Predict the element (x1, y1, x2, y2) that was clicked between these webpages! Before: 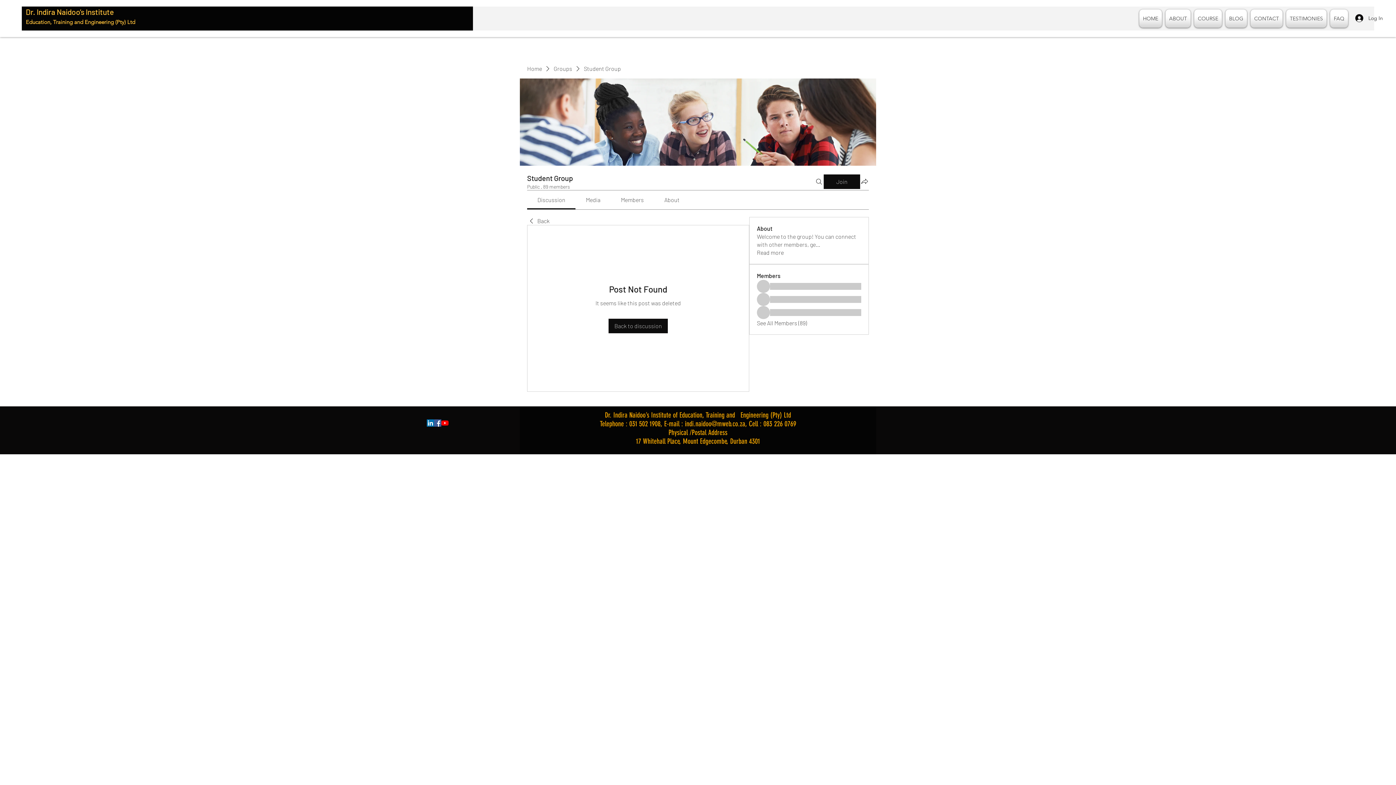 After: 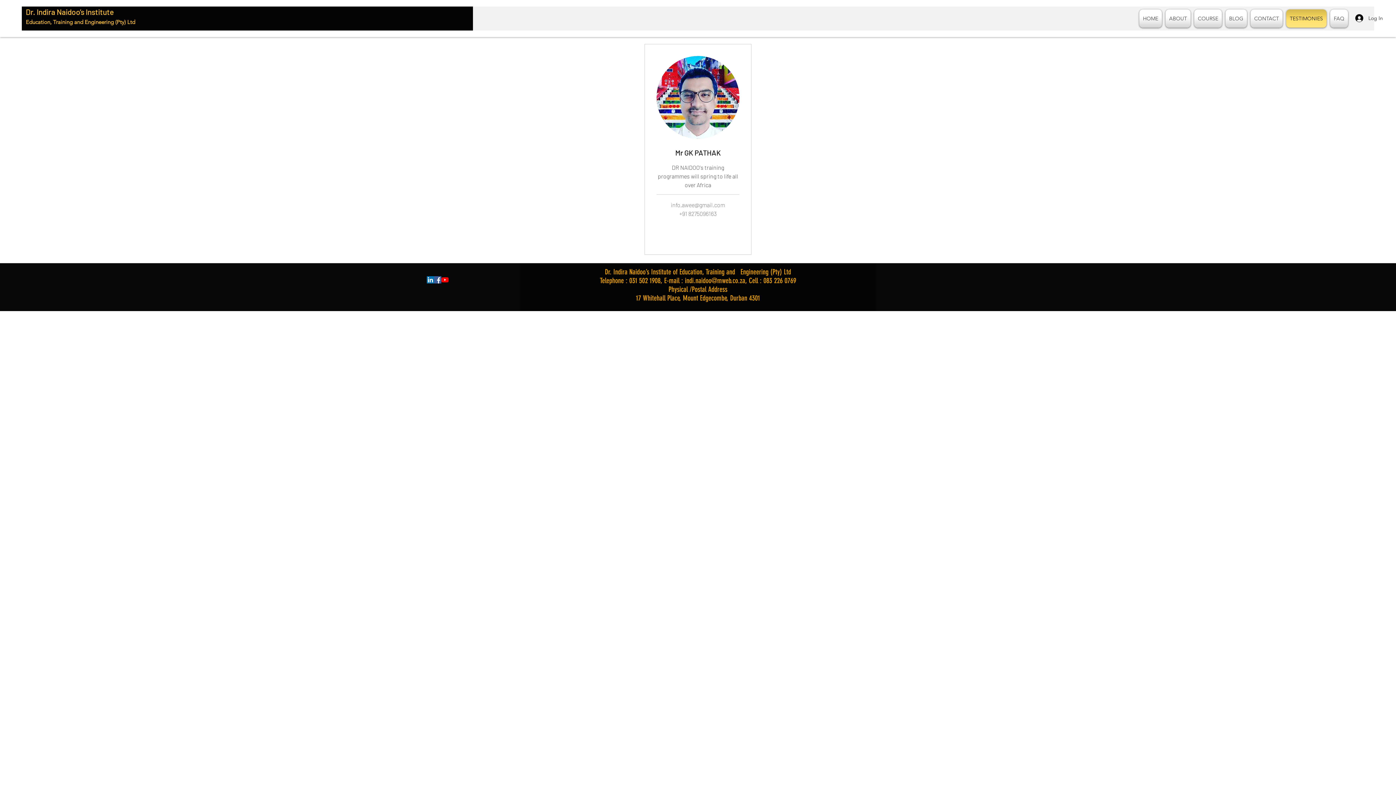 Action: bbox: (1284, 9, 1328, 27) label: TESTIMONIES